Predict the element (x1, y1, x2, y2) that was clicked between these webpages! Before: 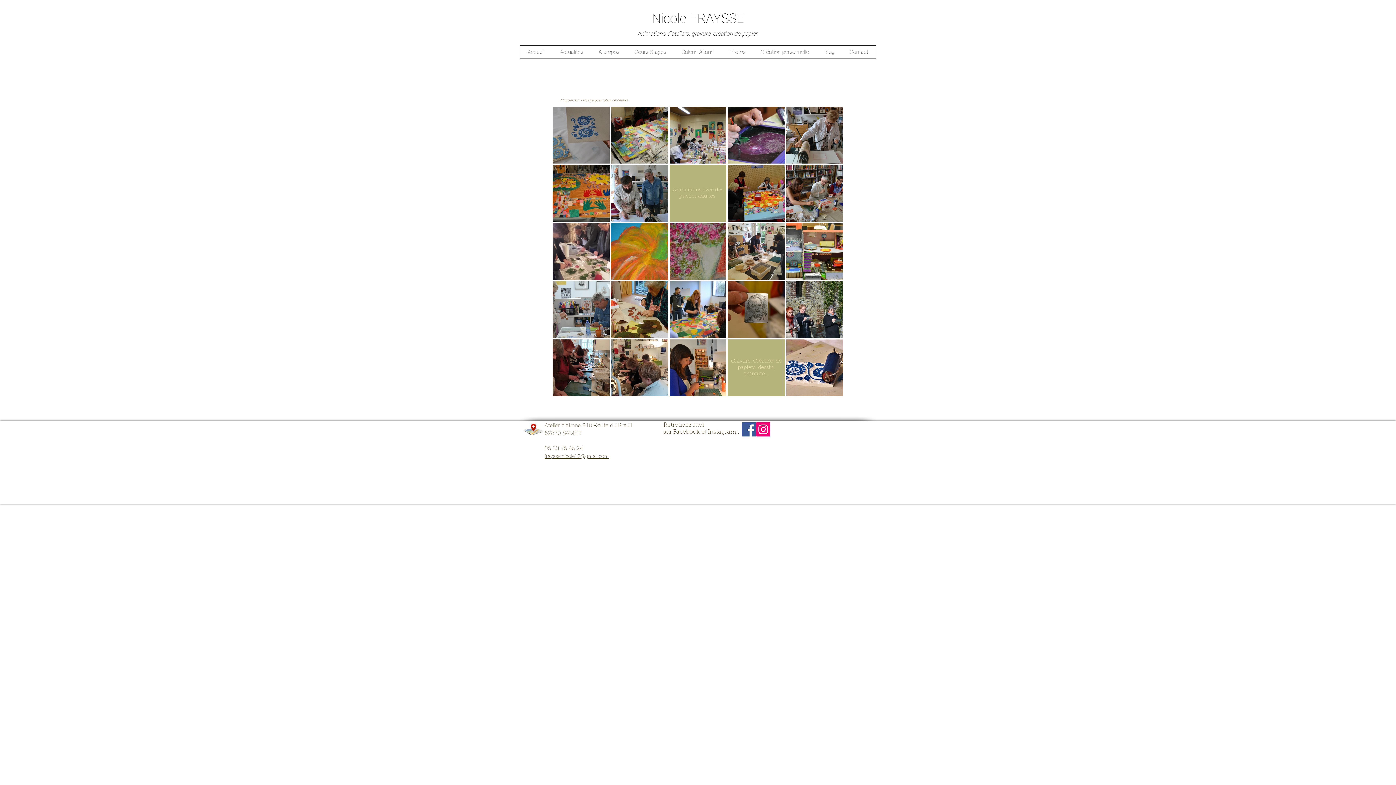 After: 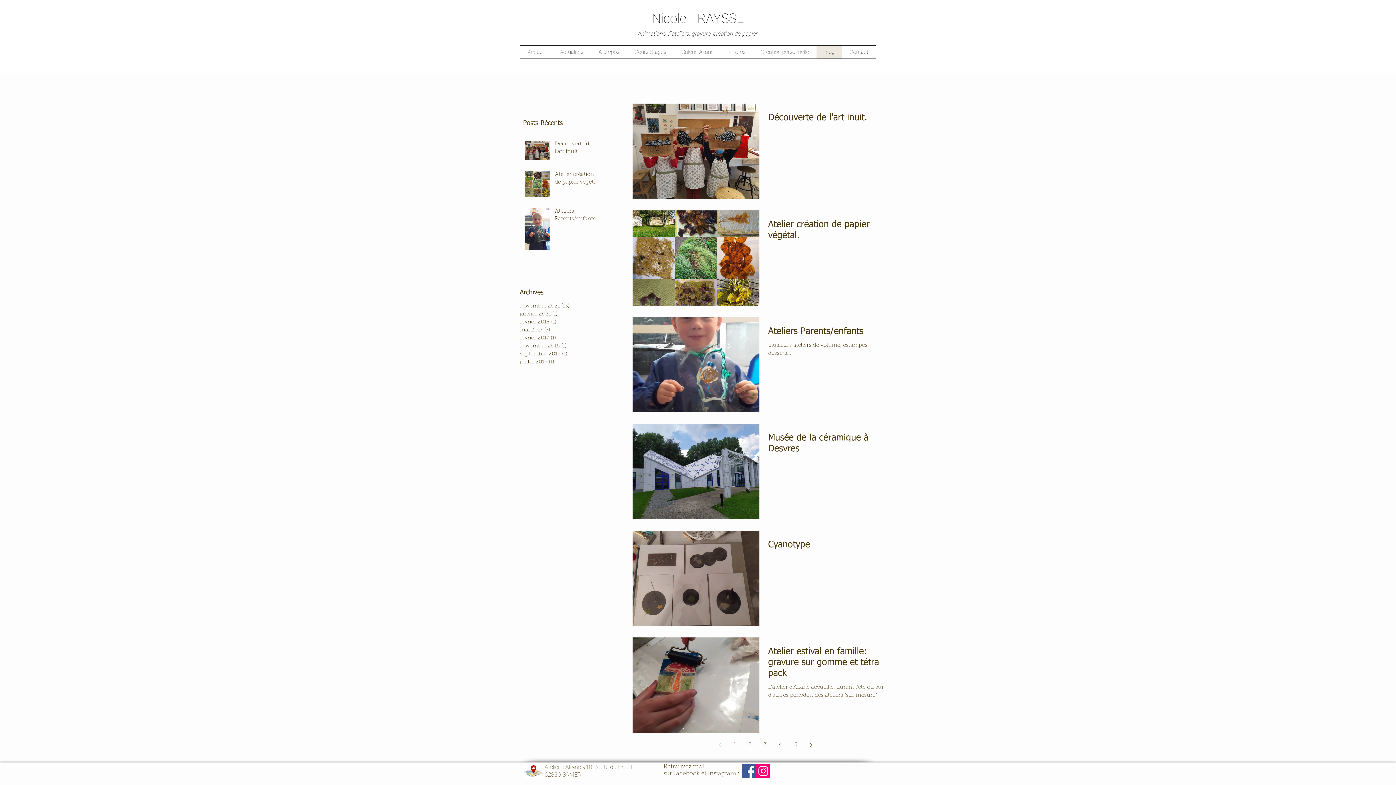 Action: bbox: (816, 45, 842, 58) label: Blog